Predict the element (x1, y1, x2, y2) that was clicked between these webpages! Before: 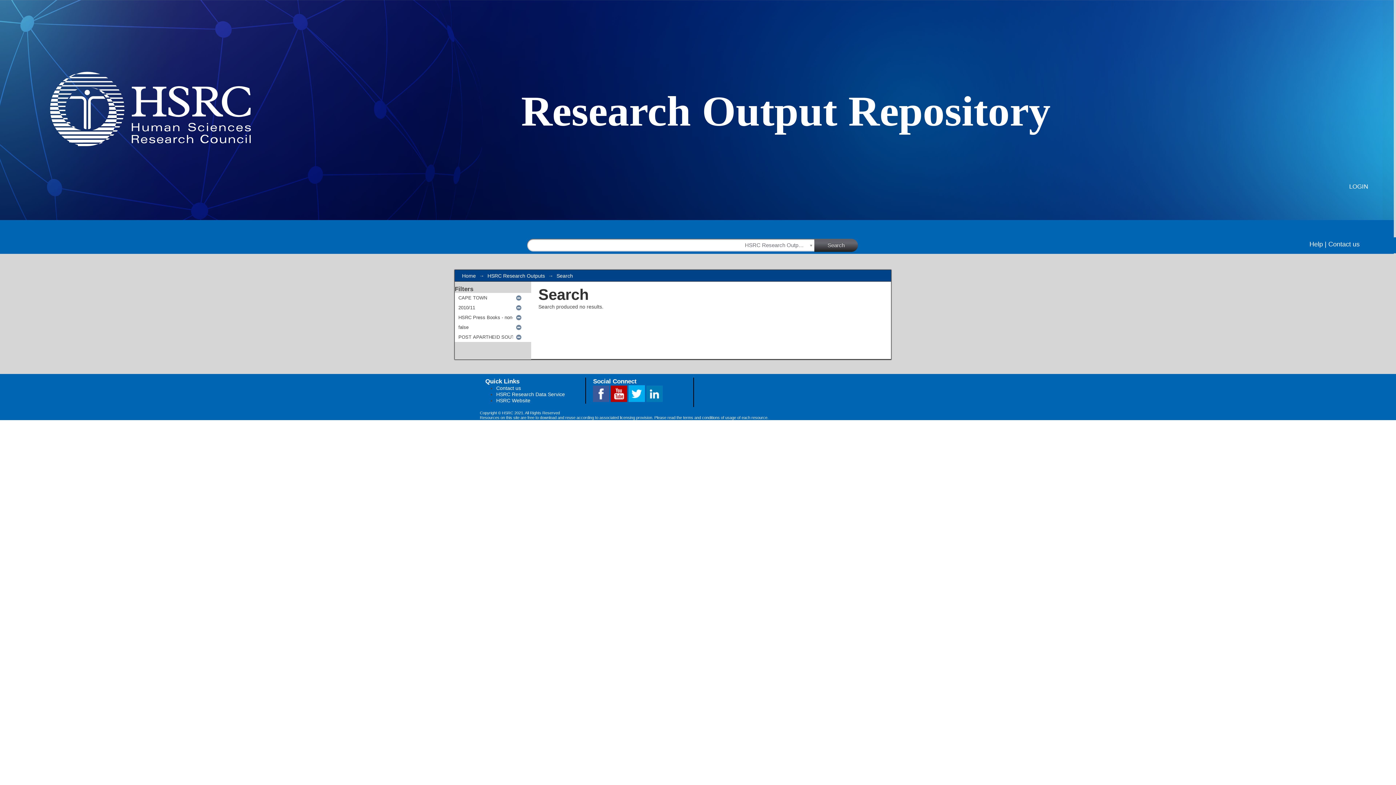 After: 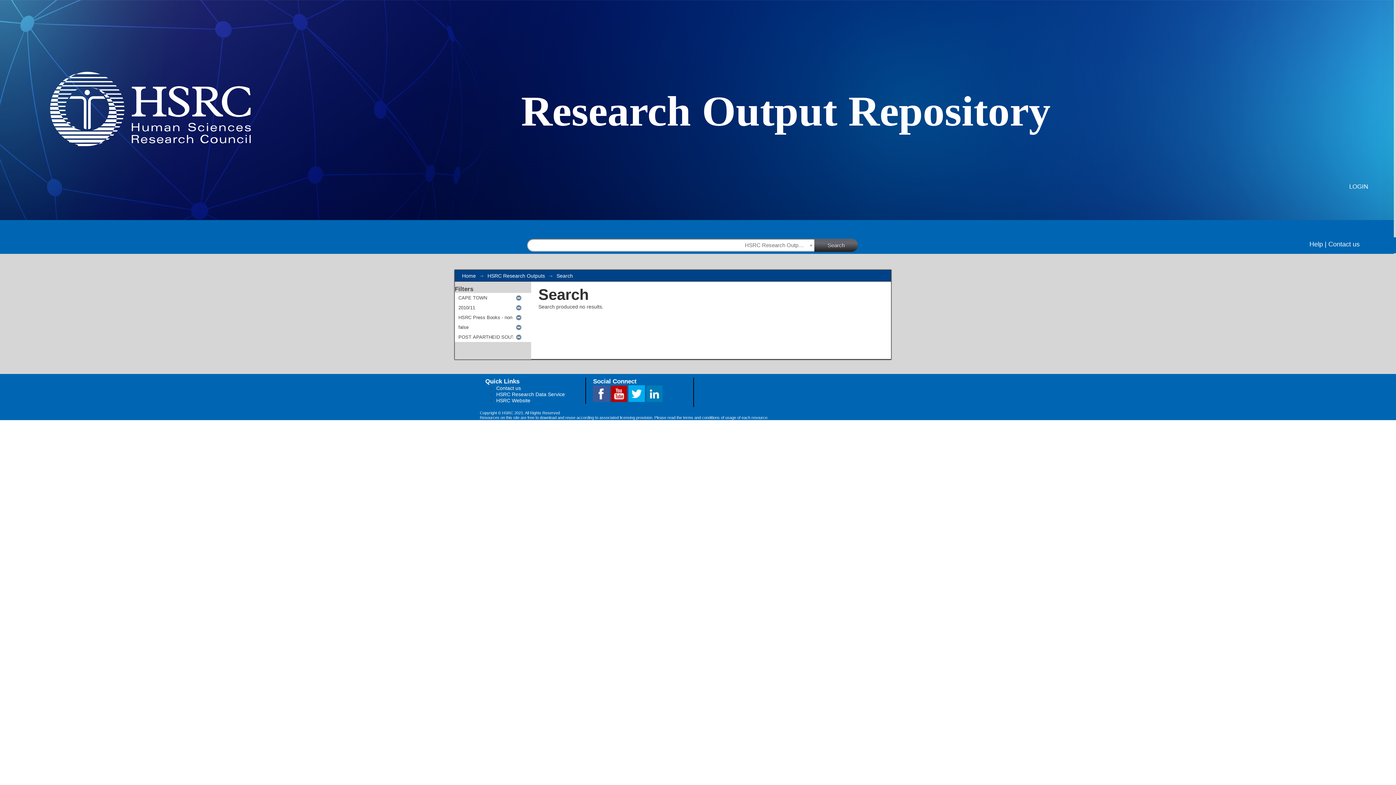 Action: label:   bbox: (593, 397, 611, 403)